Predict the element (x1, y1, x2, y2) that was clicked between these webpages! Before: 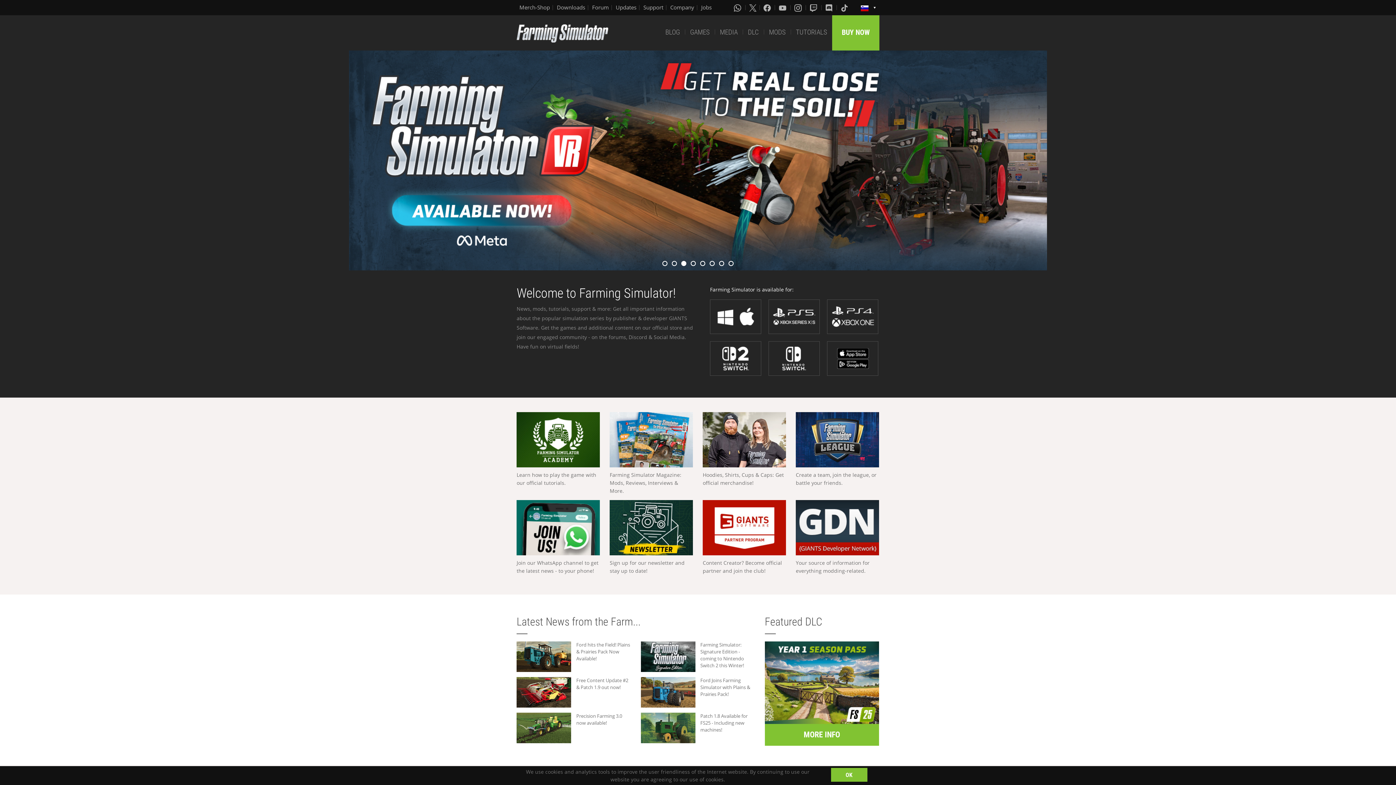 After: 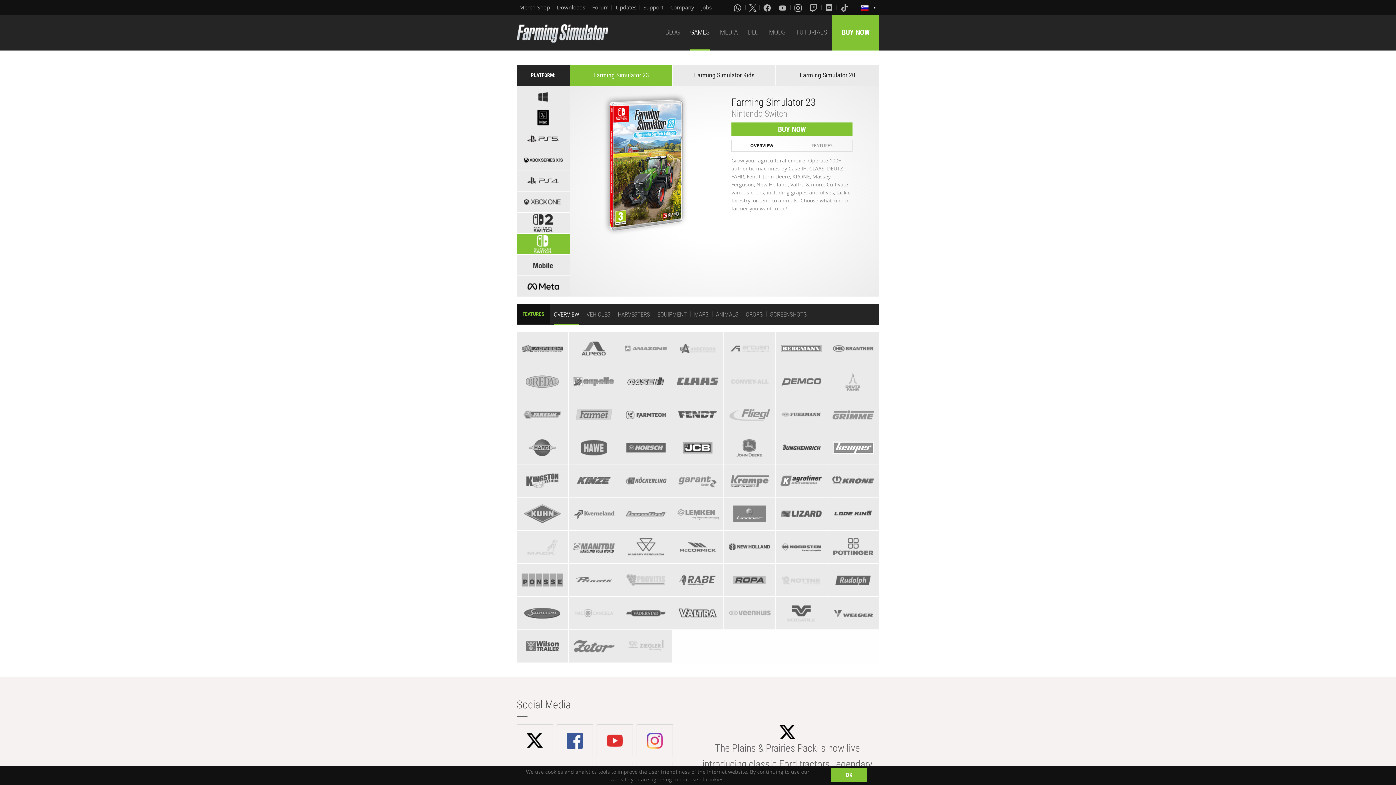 Action: bbox: (768, 341, 820, 375)